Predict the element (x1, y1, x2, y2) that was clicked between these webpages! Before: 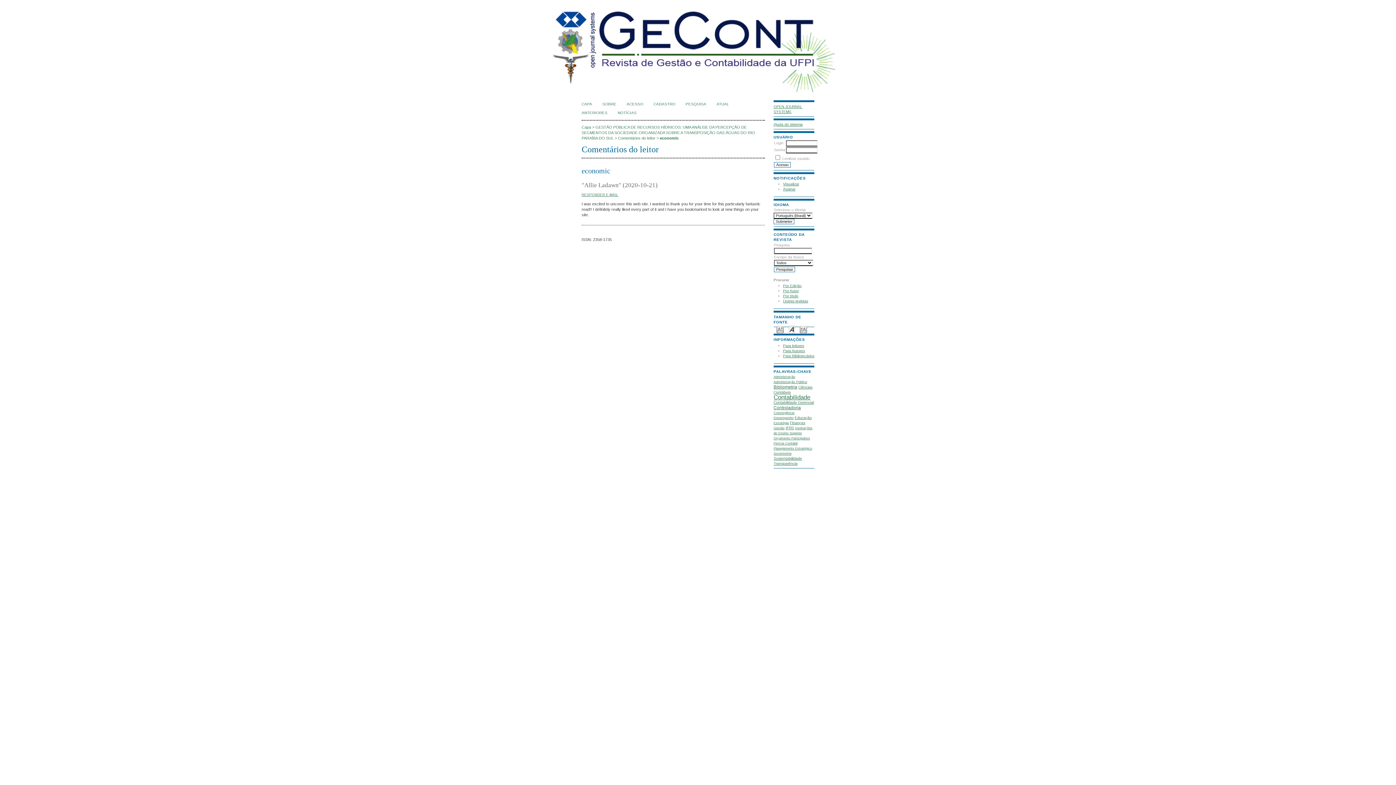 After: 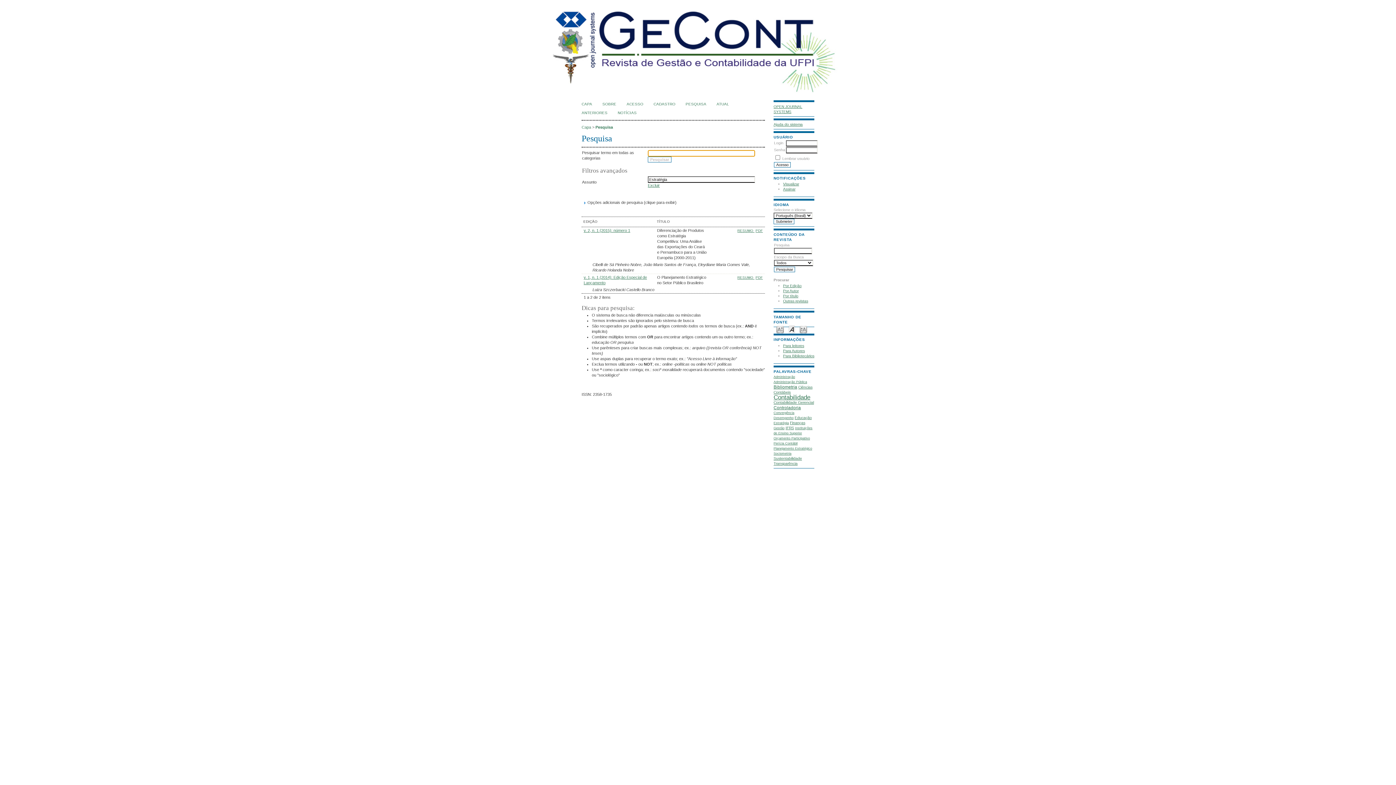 Action: bbox: (773, 421, 789, 425) label: Estratégia